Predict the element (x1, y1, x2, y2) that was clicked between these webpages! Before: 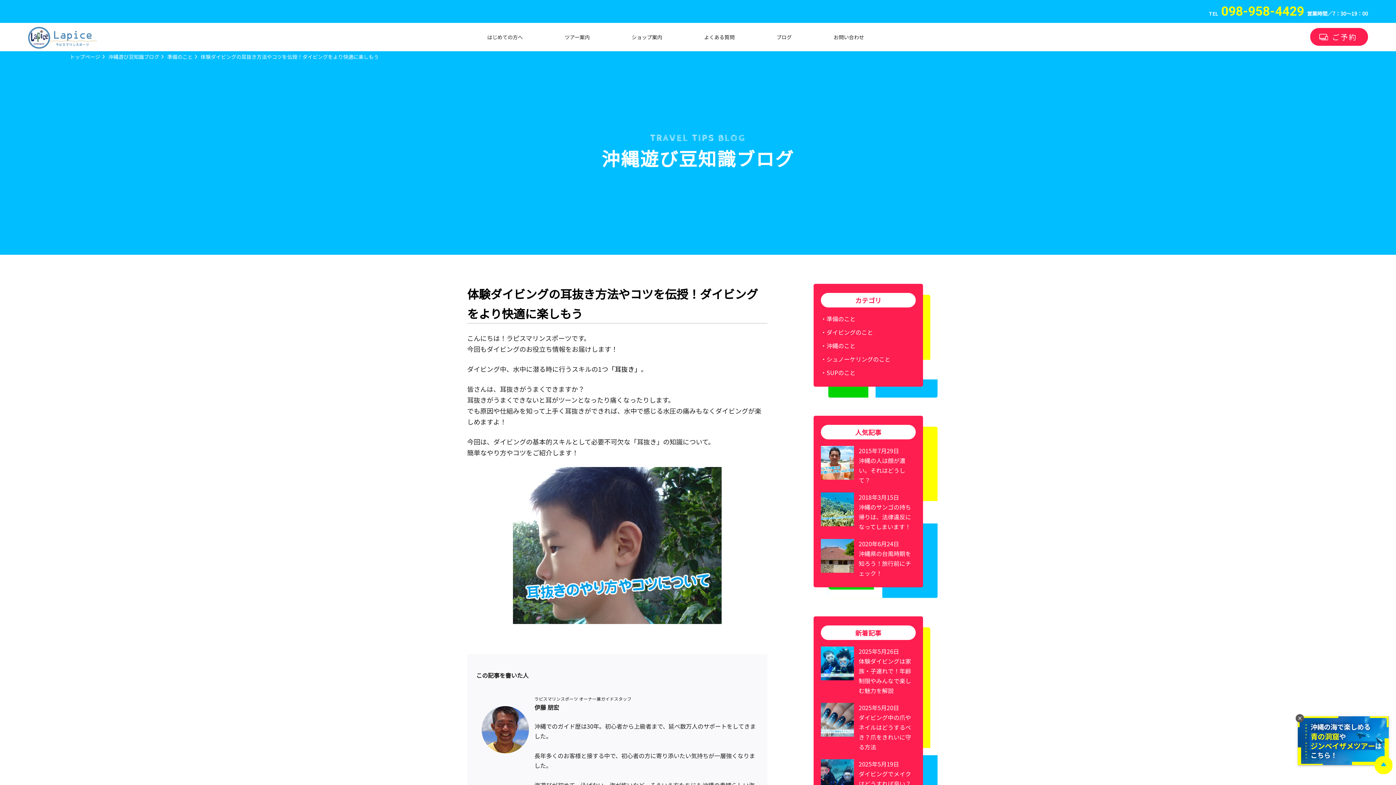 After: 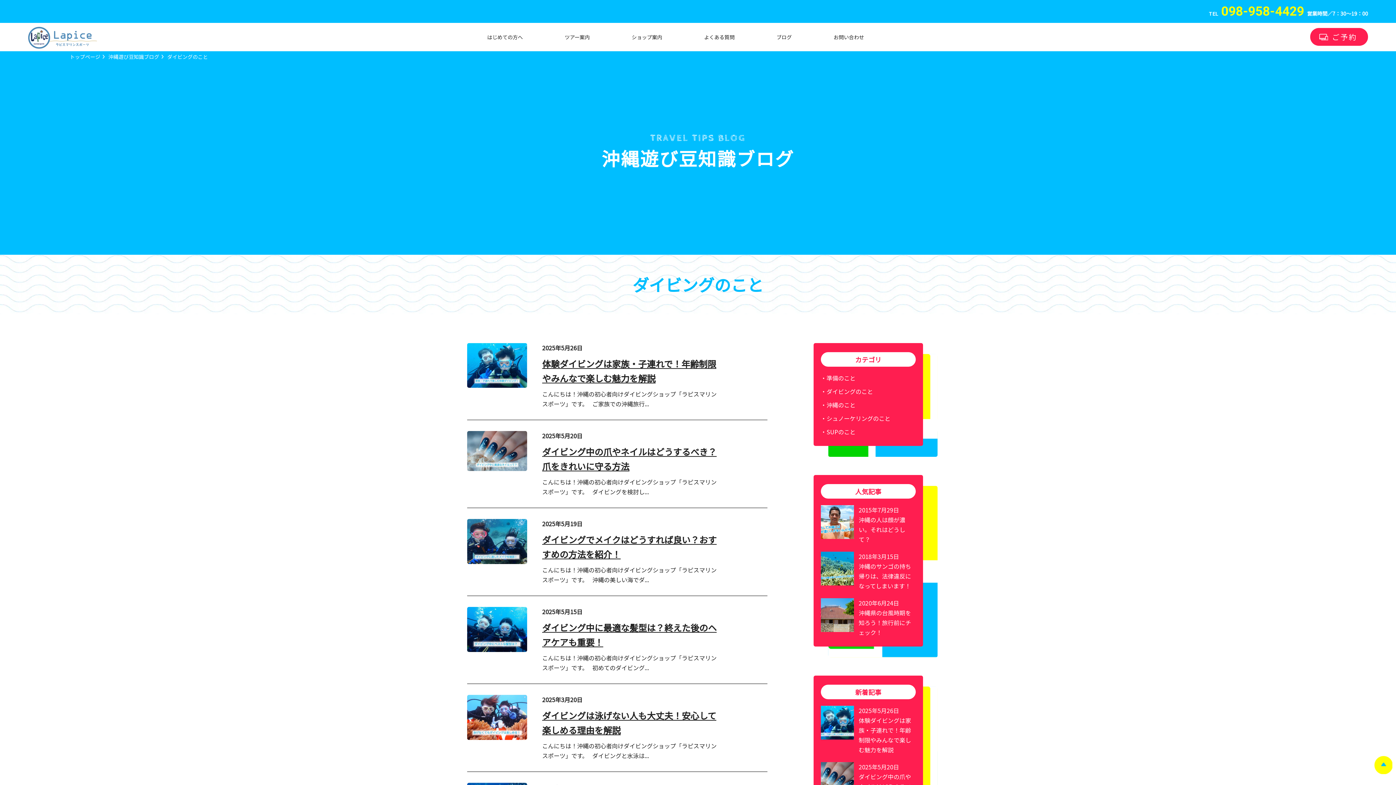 Action: label: ダイビングのこと bbox: (826, 328, 873, 336)